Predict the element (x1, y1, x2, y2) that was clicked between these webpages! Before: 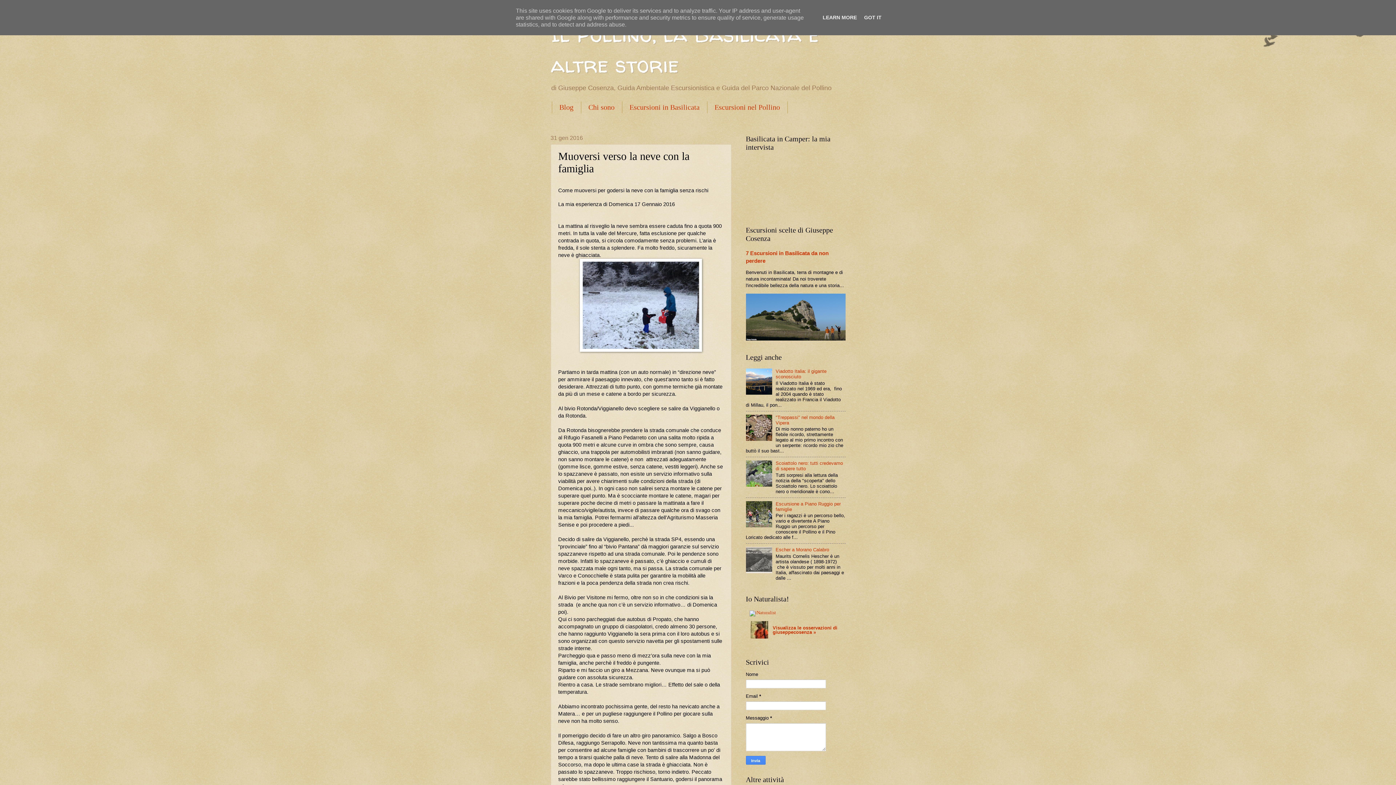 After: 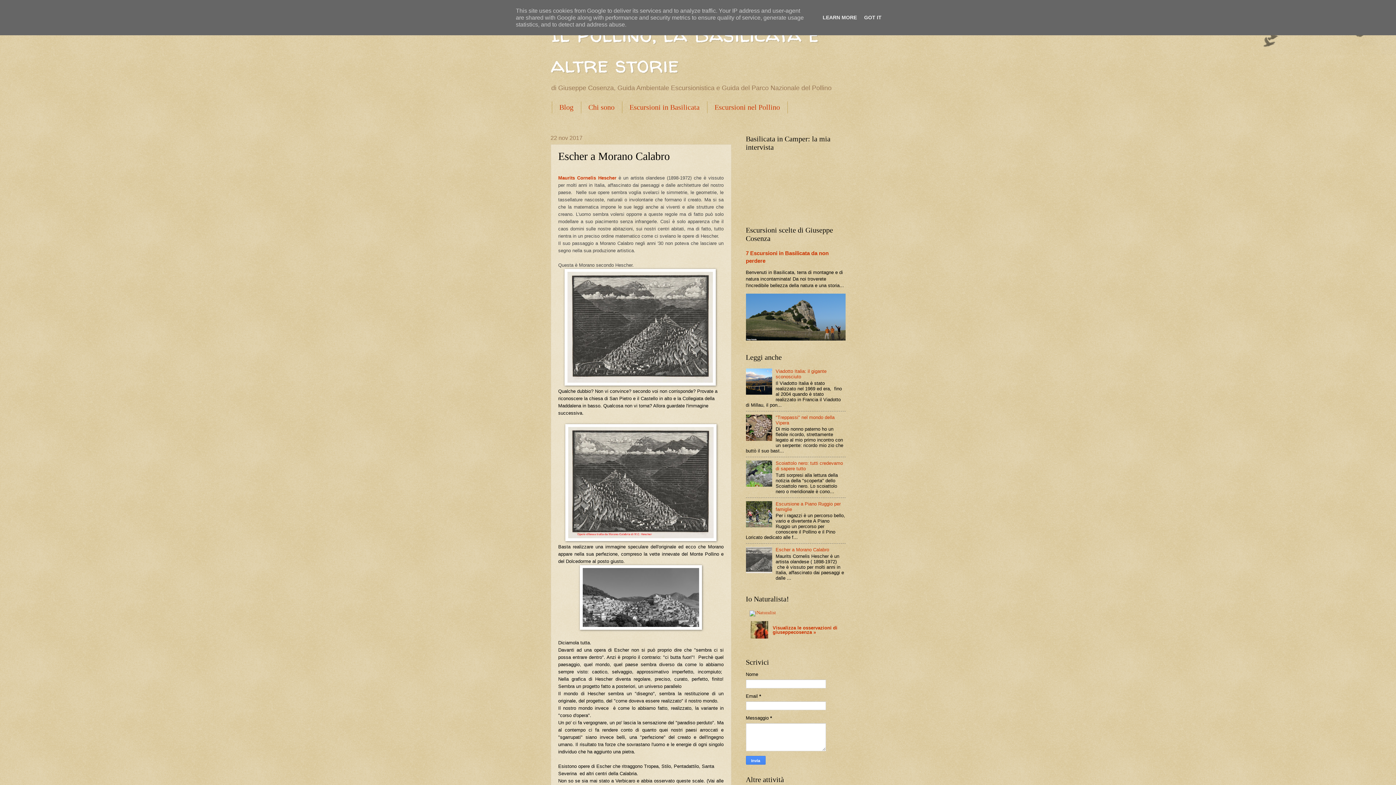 Action: label: Escher a Morano Calabro bbox: (775, 547, 829, 552)